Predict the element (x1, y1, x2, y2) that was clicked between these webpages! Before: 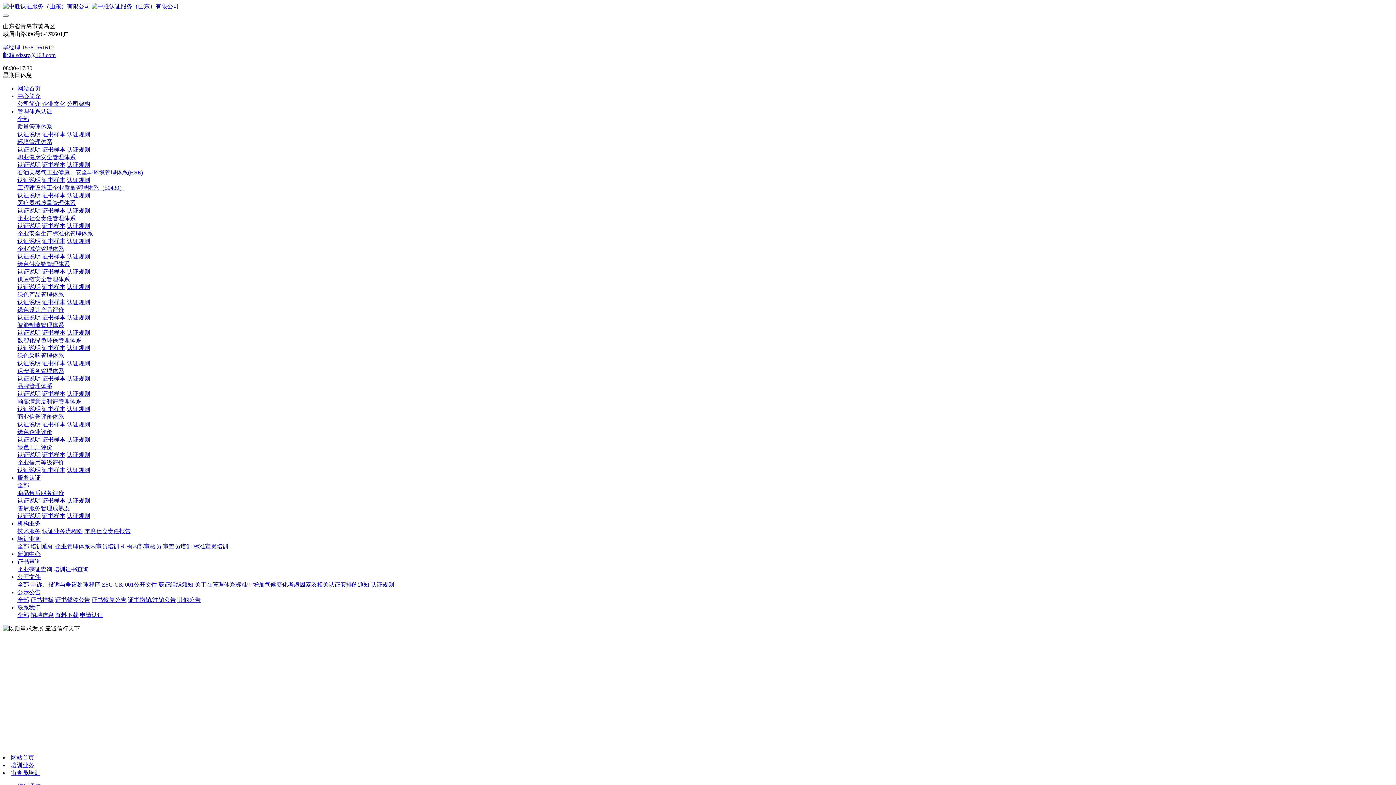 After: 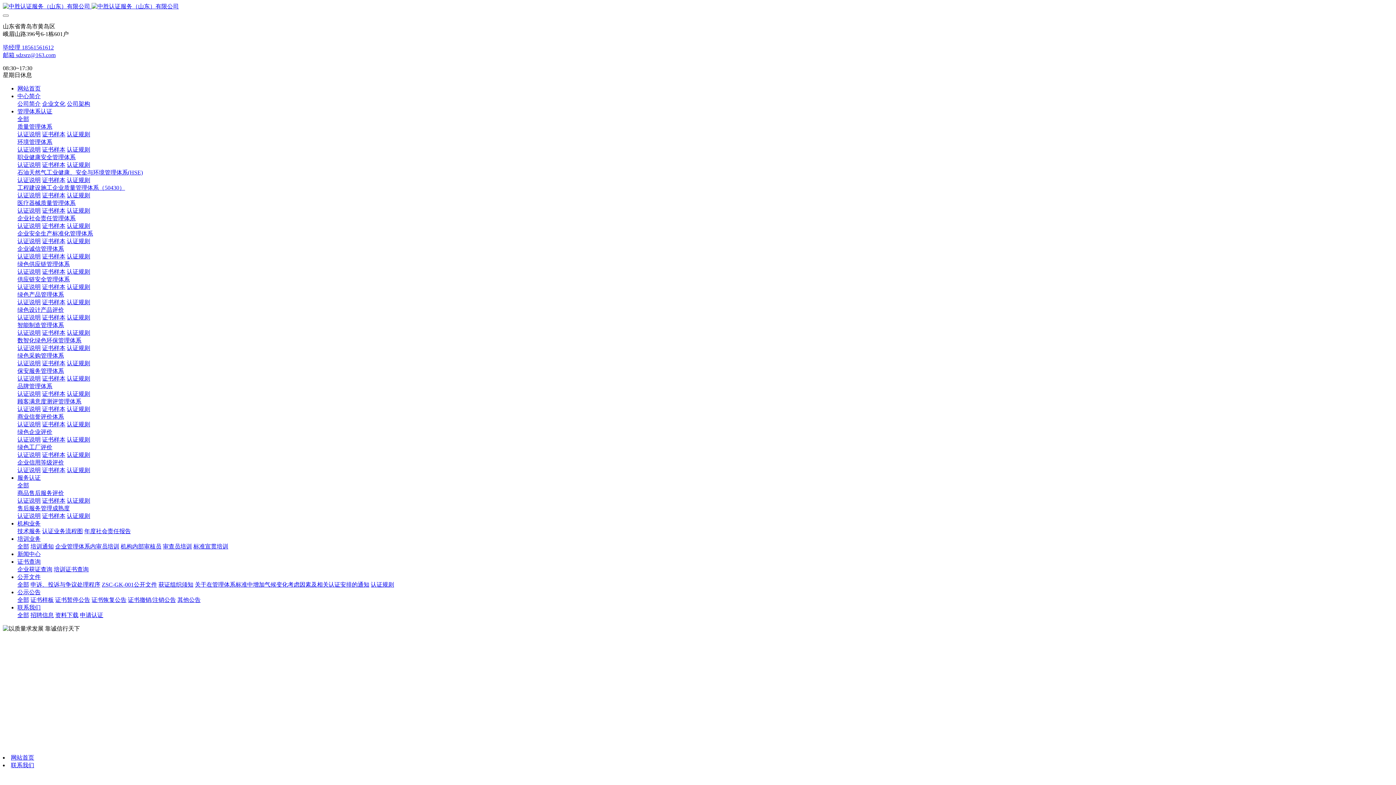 Action: label: 全部 bbox: (17, 612, 29, 618)